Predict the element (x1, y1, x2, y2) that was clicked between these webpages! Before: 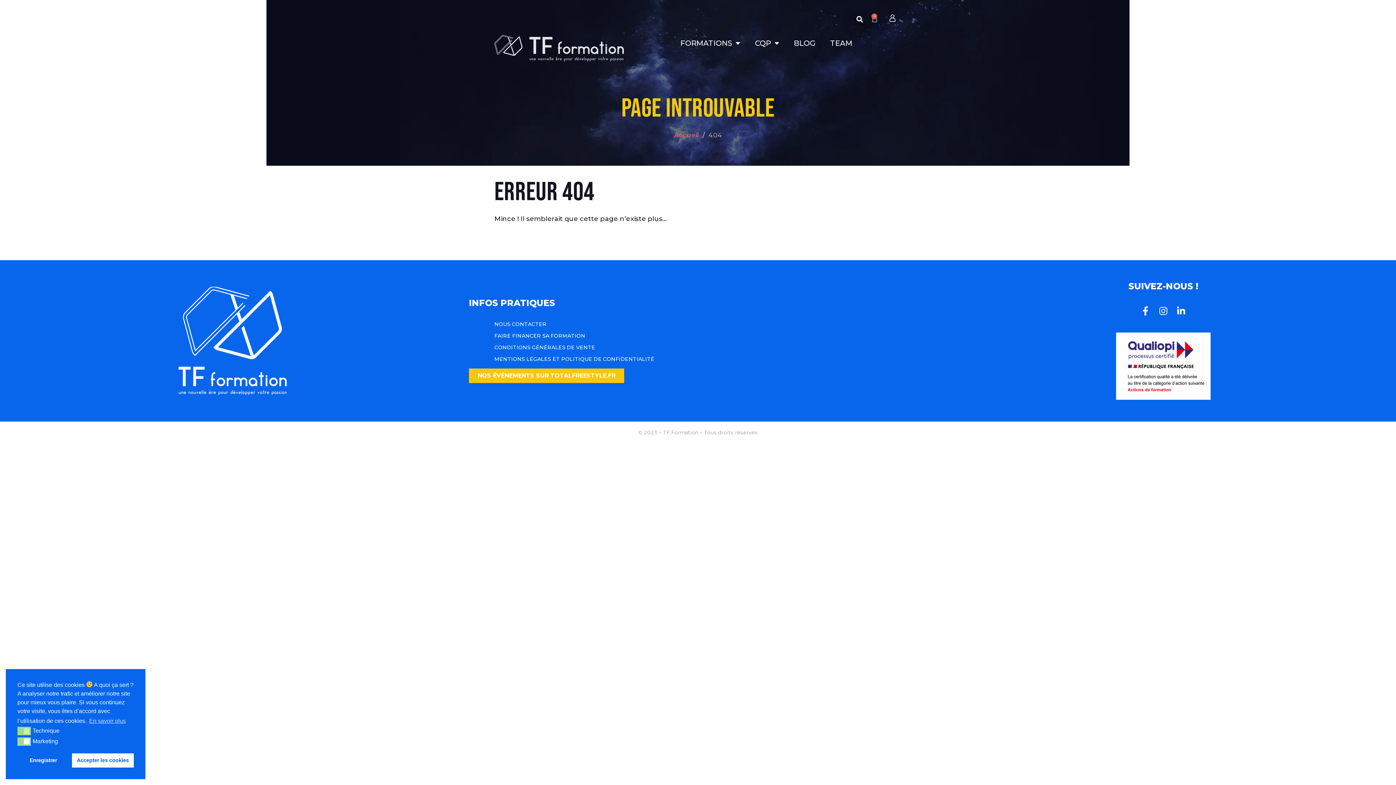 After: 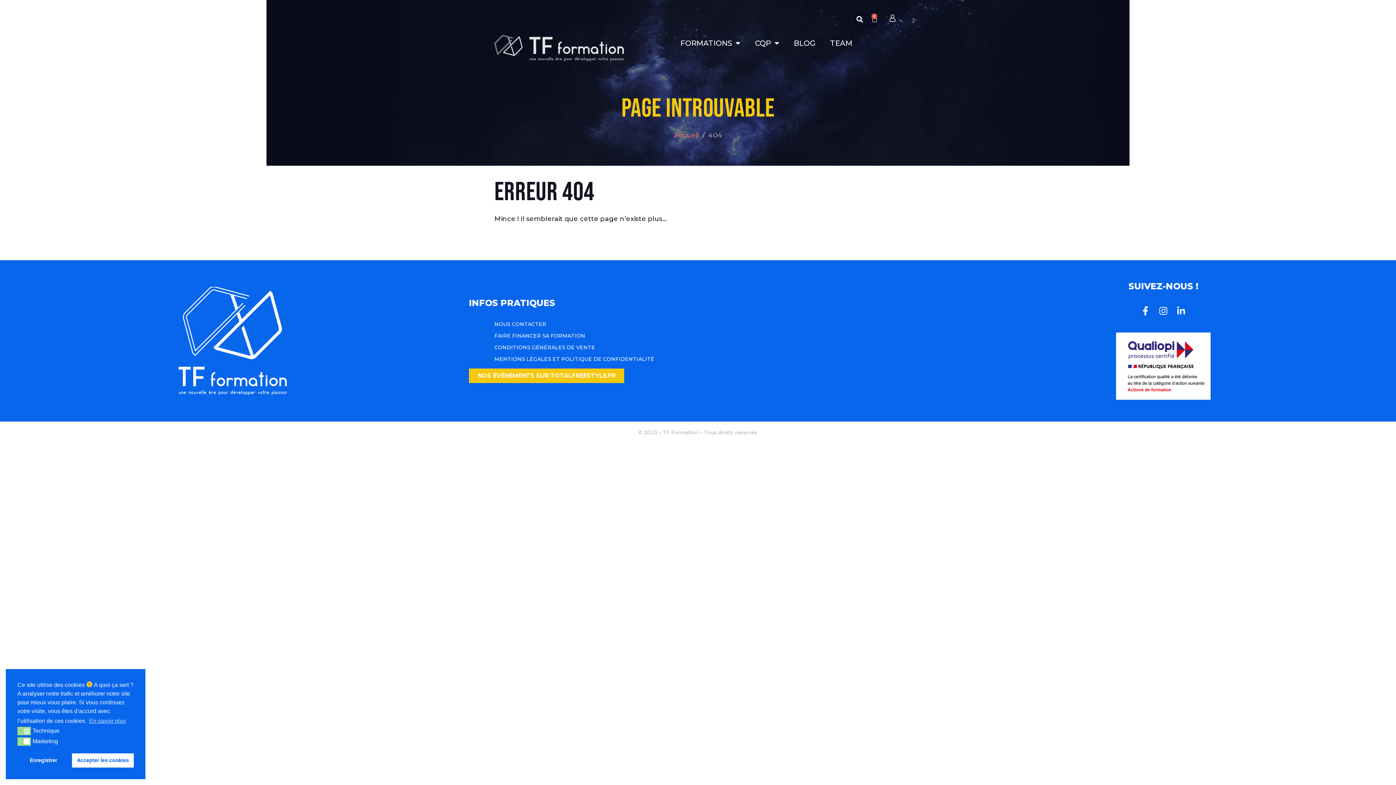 Action: label: Linkedin-in bbox: (1175, 305, 1186, 316)